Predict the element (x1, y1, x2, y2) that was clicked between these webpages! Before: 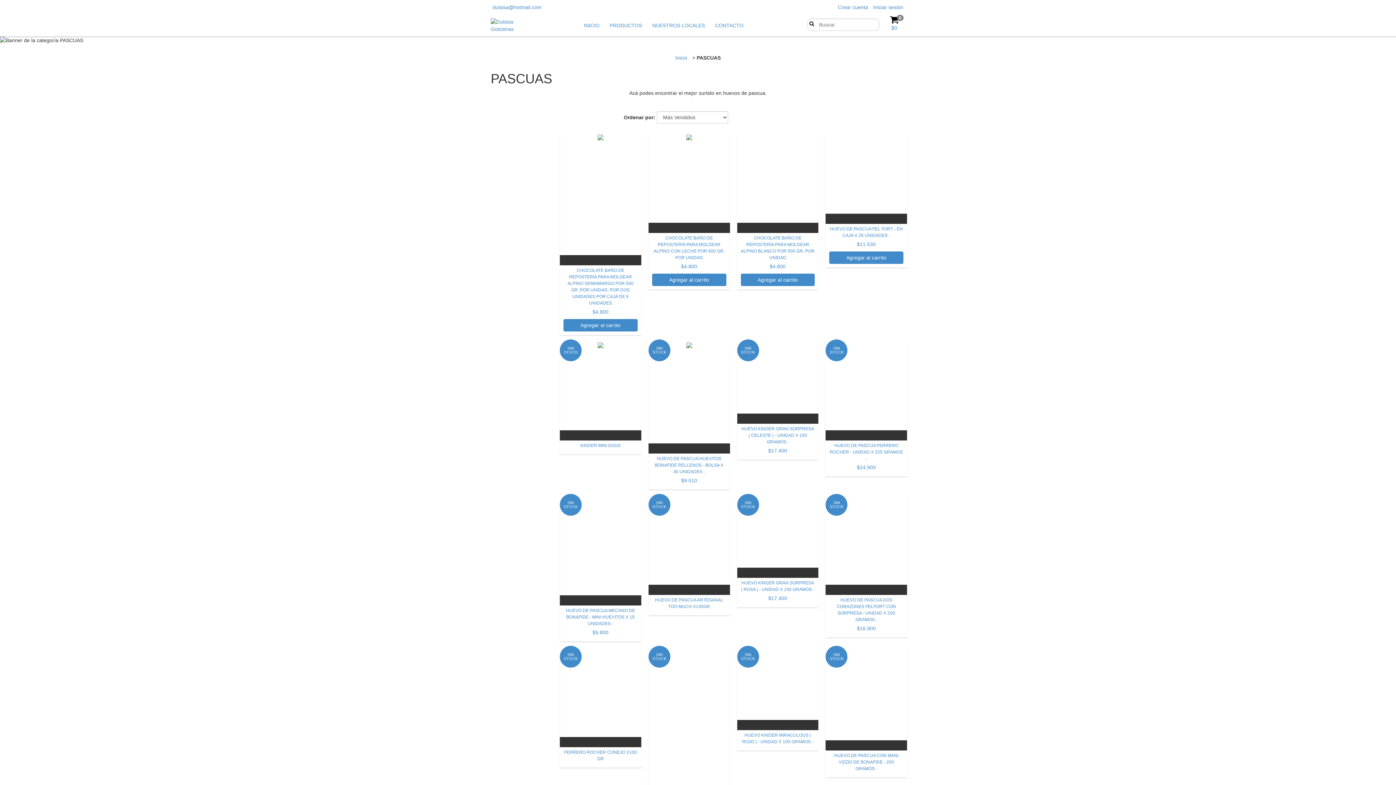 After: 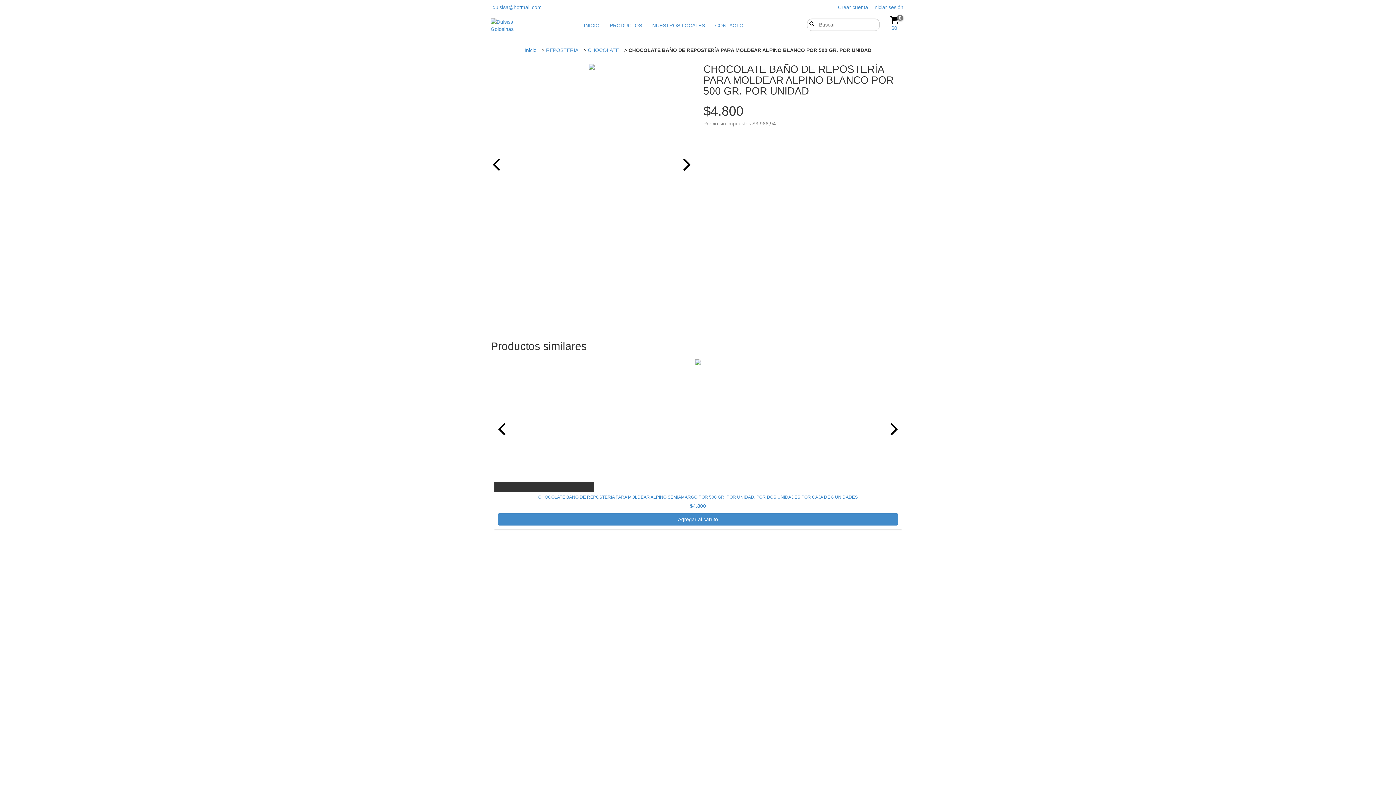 Action: label: CHOCOLATE BAÑO DE REPOSTERÍA PARA MOLDEAR ALPINO BLANCO POR 500 GR. POR UNIDAD bbox: (737, 134, 818, 232)